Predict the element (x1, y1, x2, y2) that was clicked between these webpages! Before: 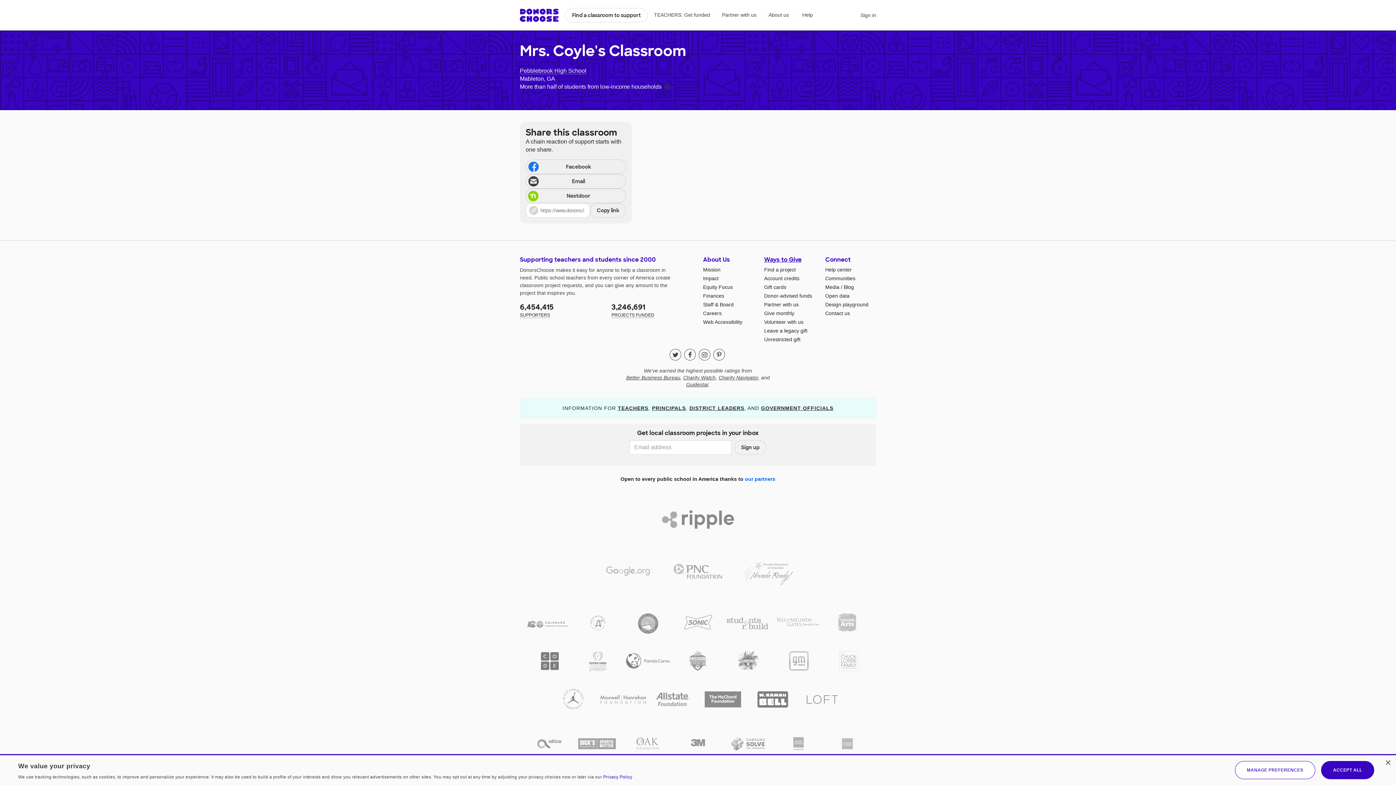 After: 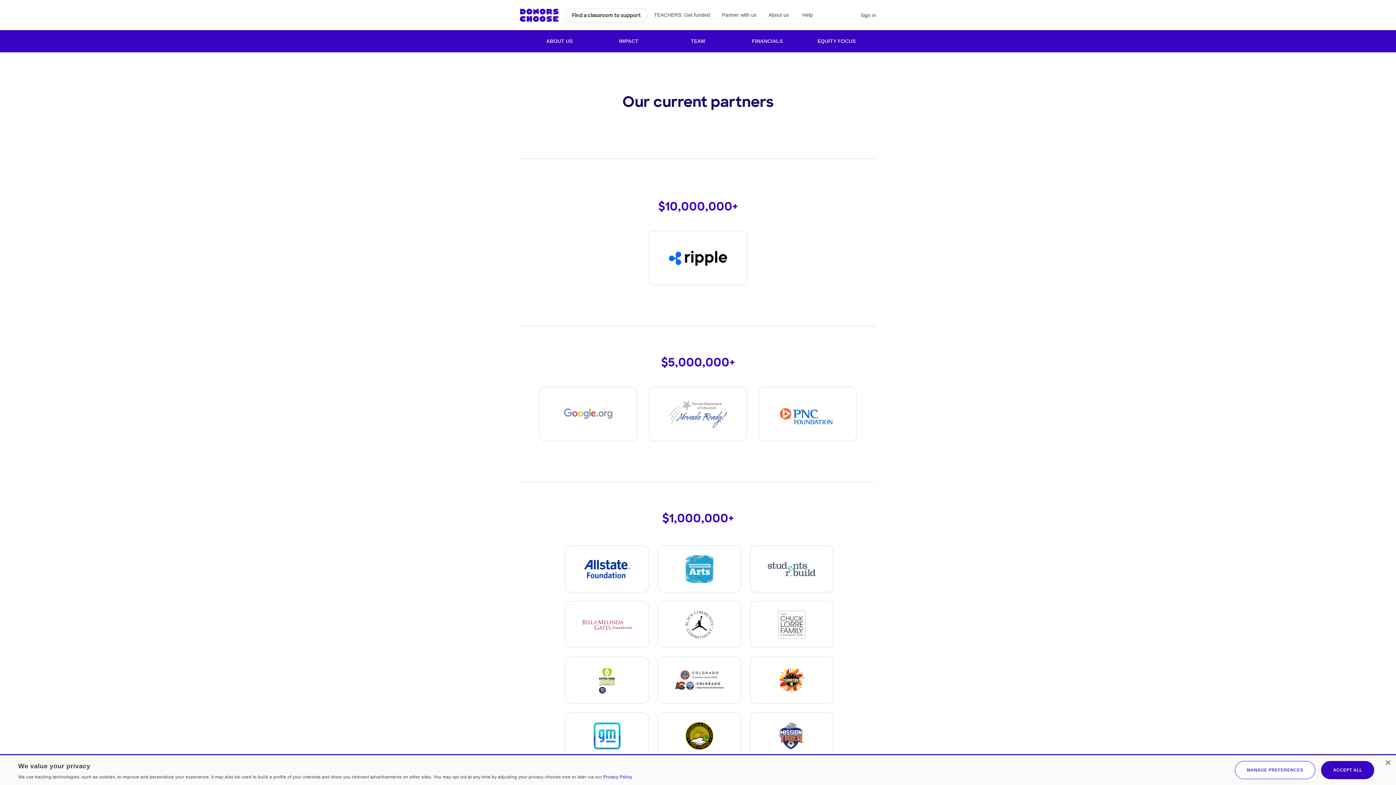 Action: bbox: (673, 649, 723, 672)